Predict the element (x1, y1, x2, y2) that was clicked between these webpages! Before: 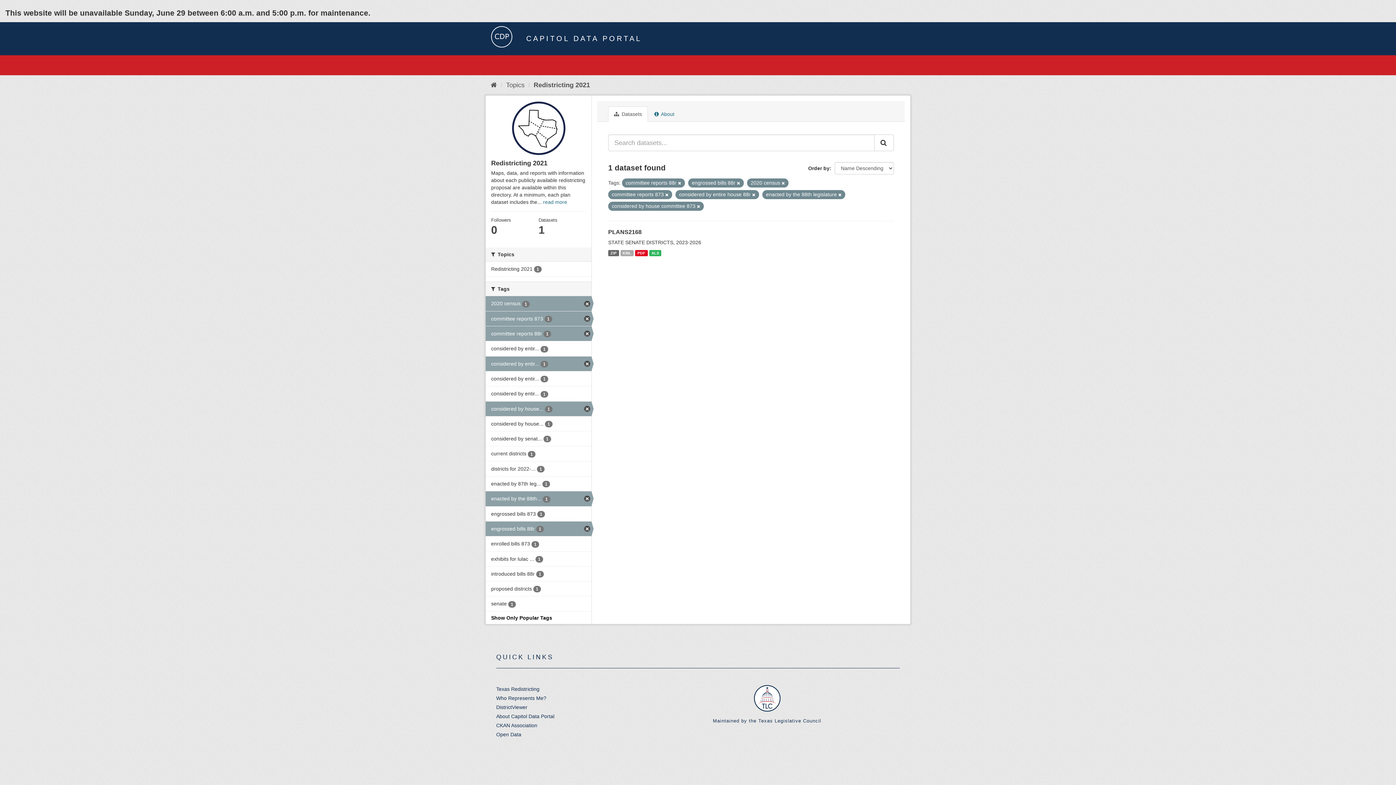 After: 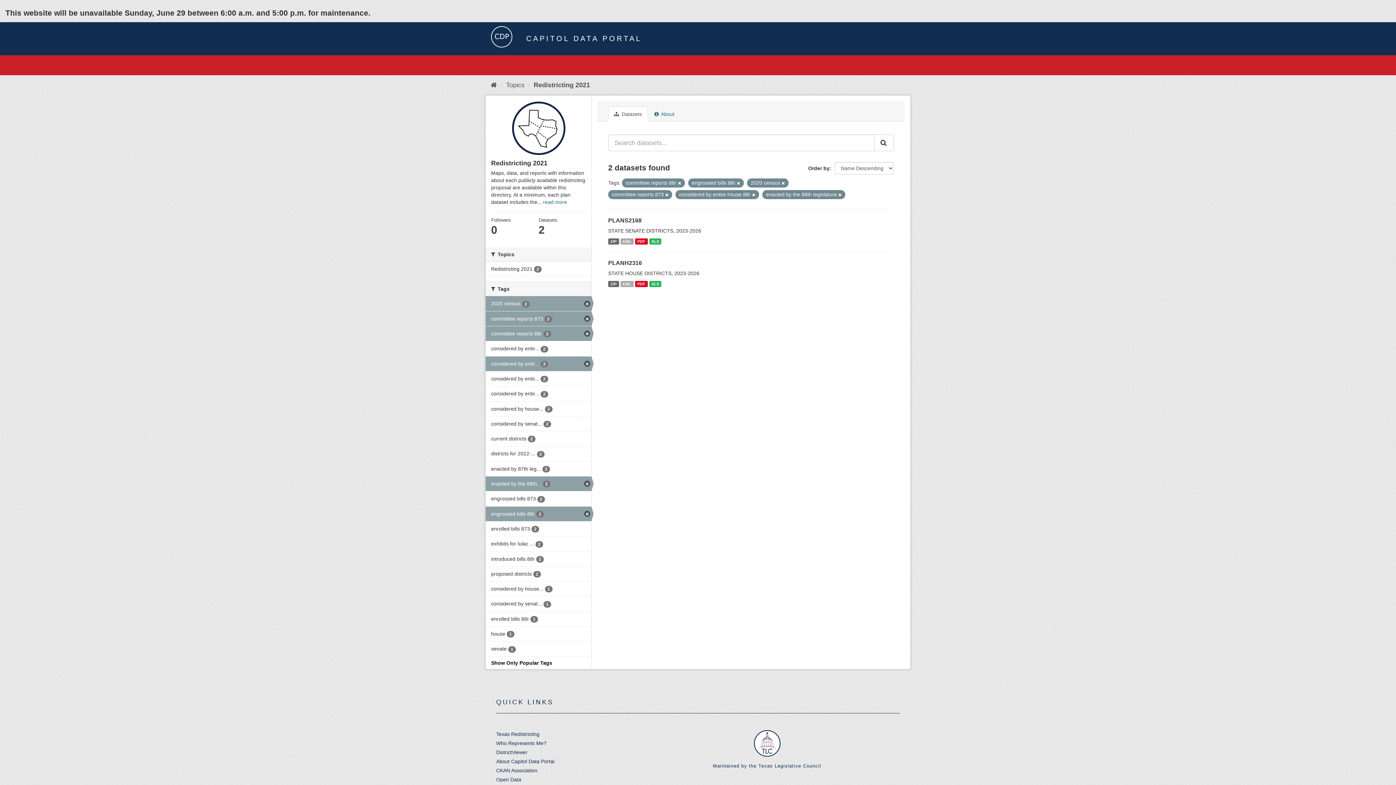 Action: bbox: (697, 204, 700, 208)